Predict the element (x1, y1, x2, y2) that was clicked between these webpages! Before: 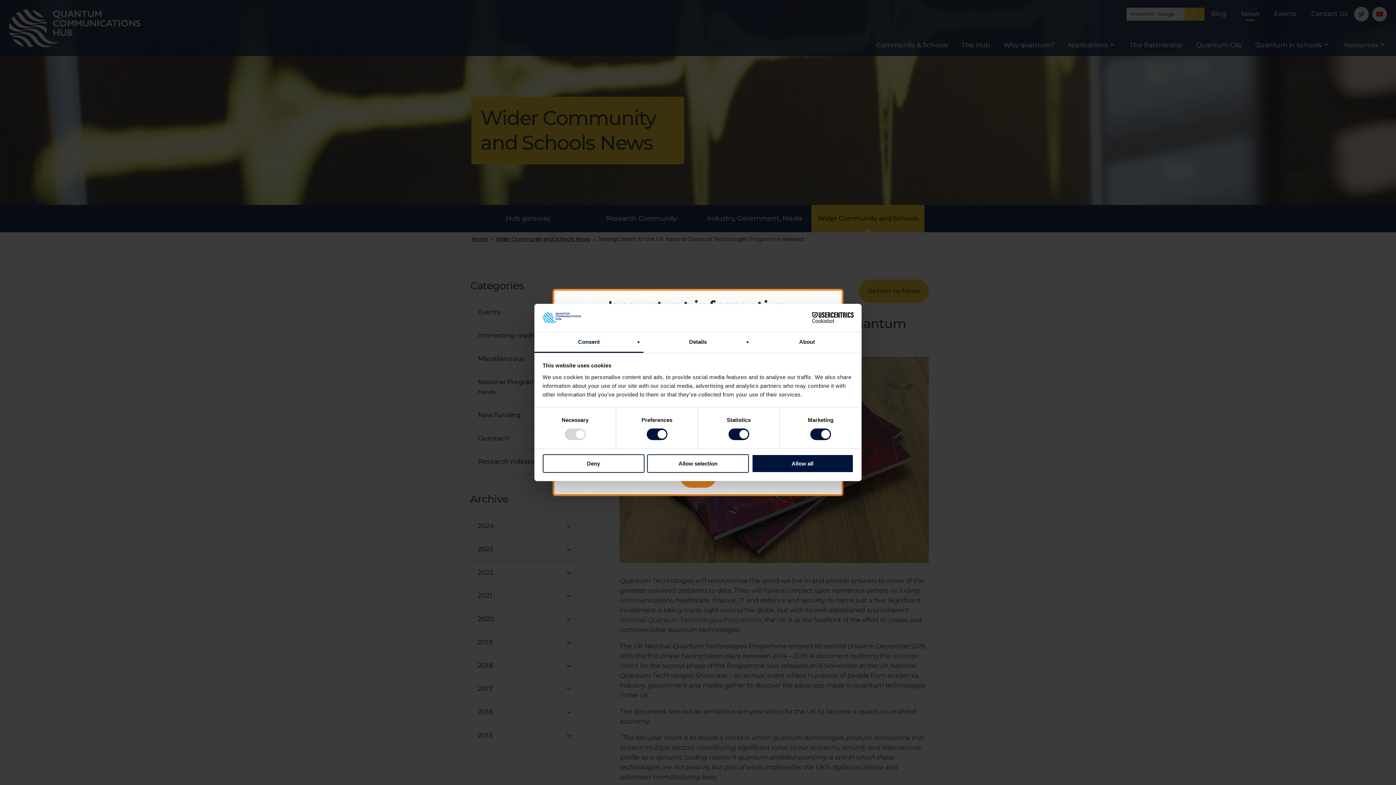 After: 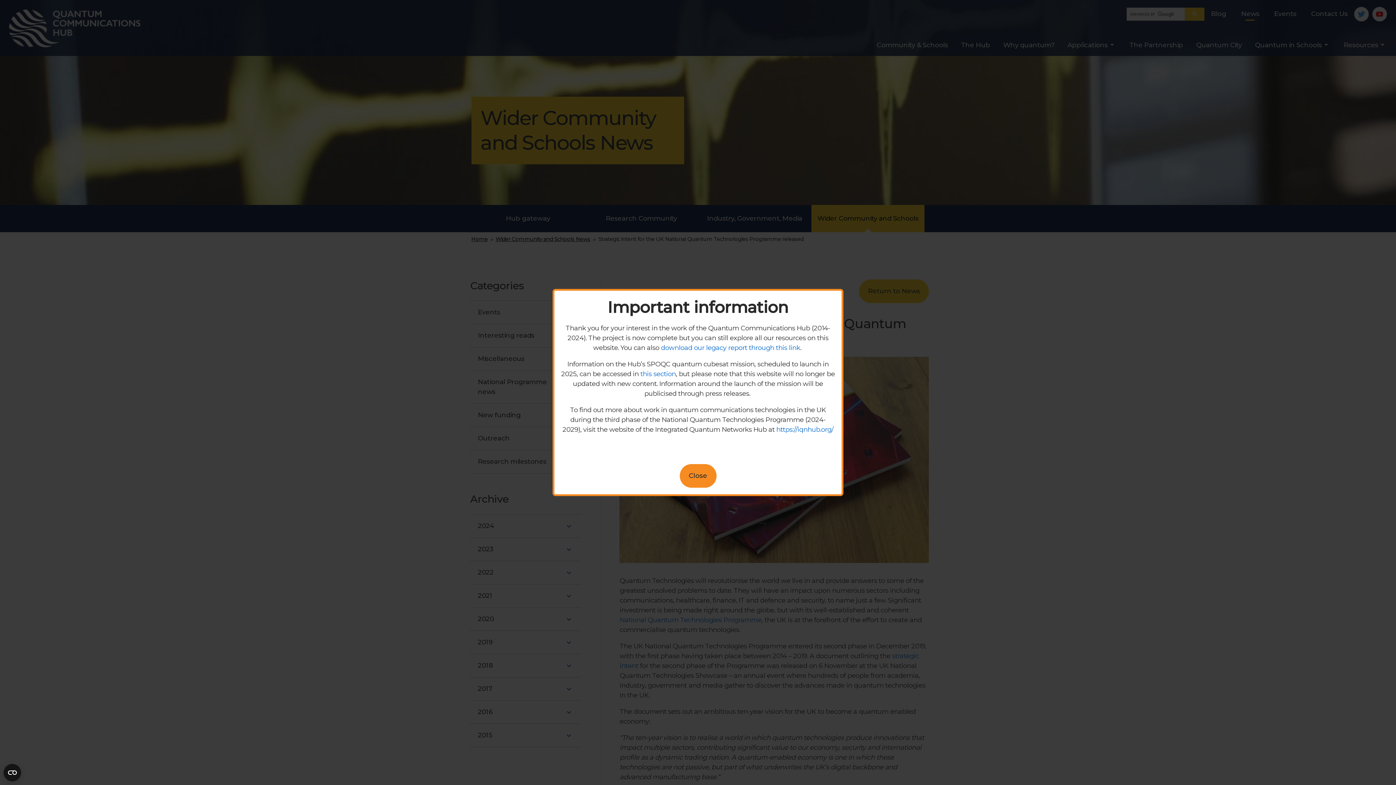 Action: bbox: (542, 454, 644, 472) label: Deny